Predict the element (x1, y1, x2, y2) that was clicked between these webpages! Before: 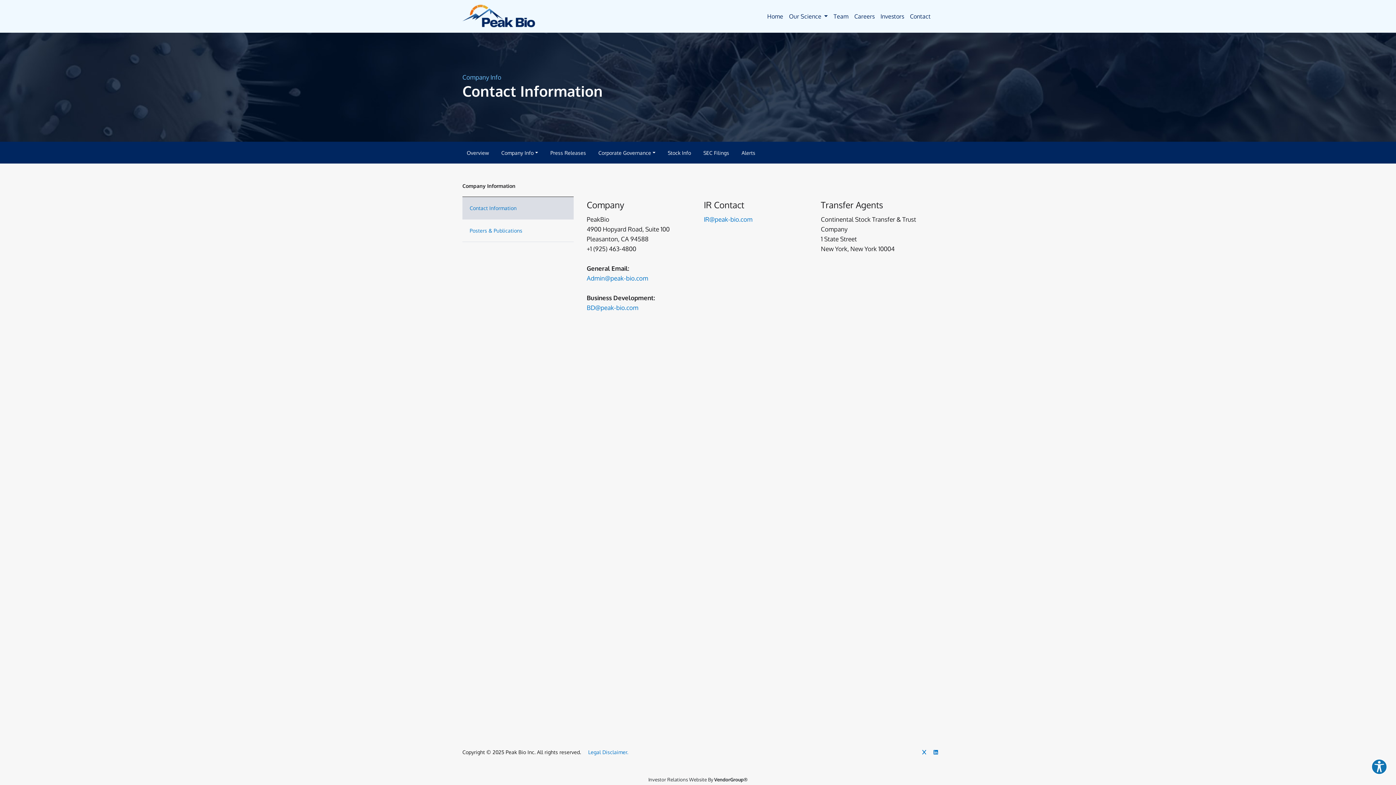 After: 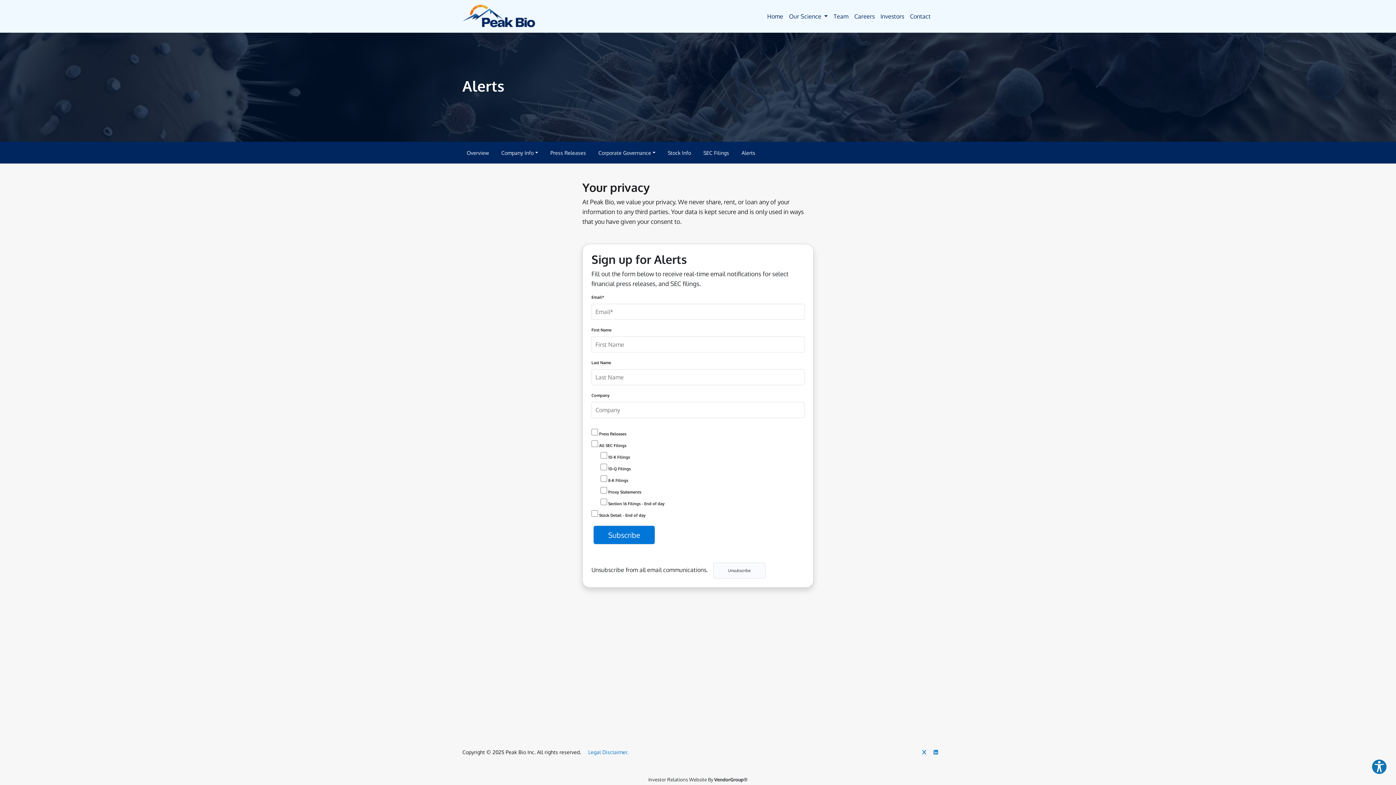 Action: bbox: (741, 149, 755, 156) label: Alerts